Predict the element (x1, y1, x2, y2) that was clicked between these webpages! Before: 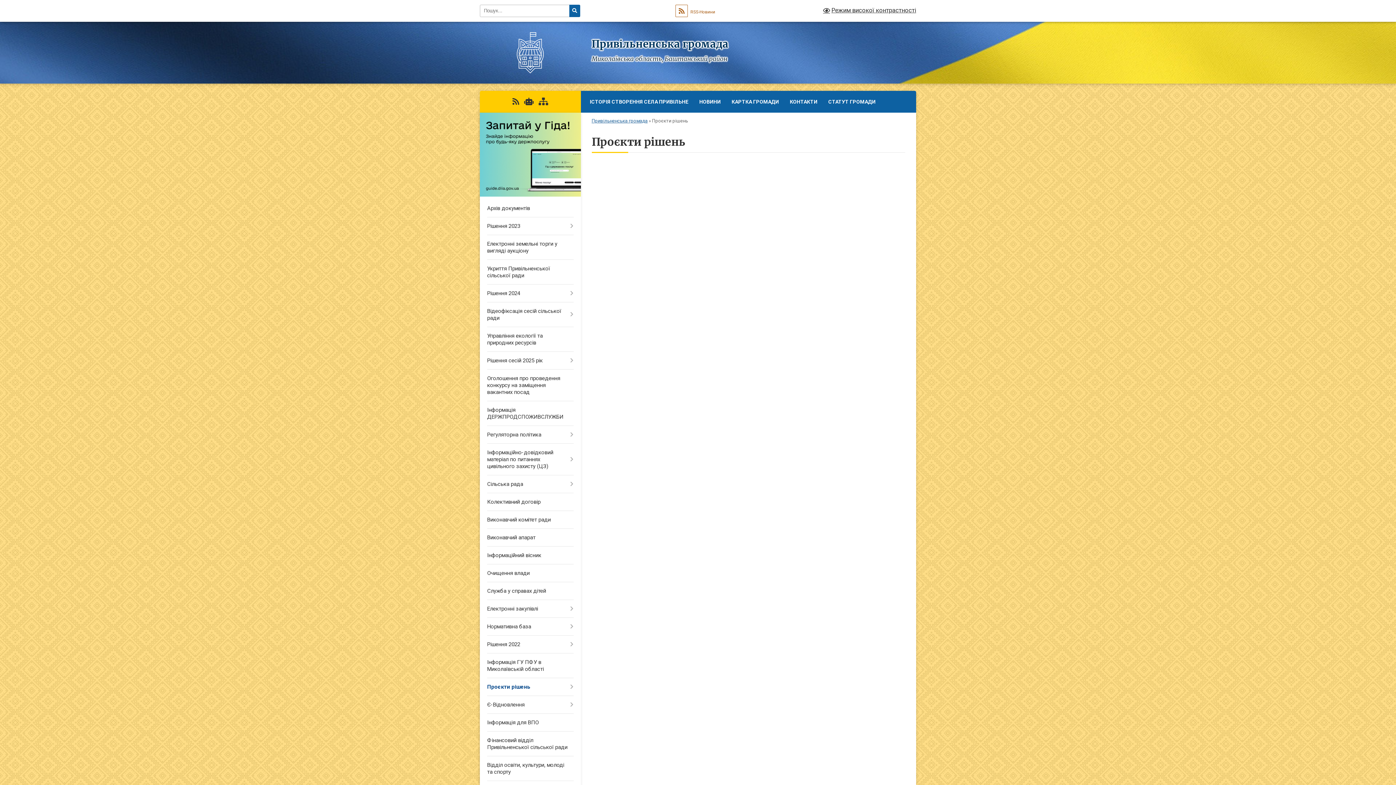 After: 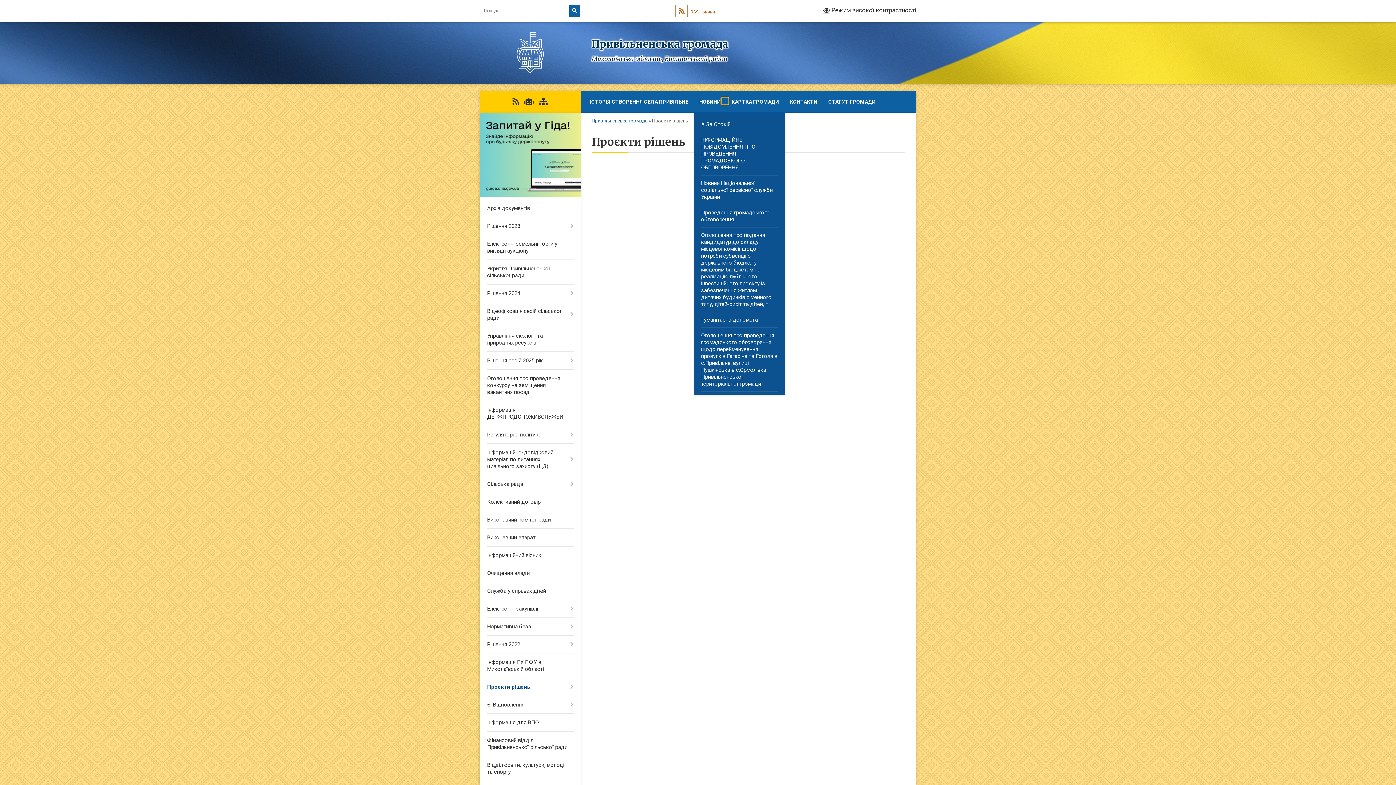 Action: label: Показати підменю bbox: (721, 97, 728, 104)